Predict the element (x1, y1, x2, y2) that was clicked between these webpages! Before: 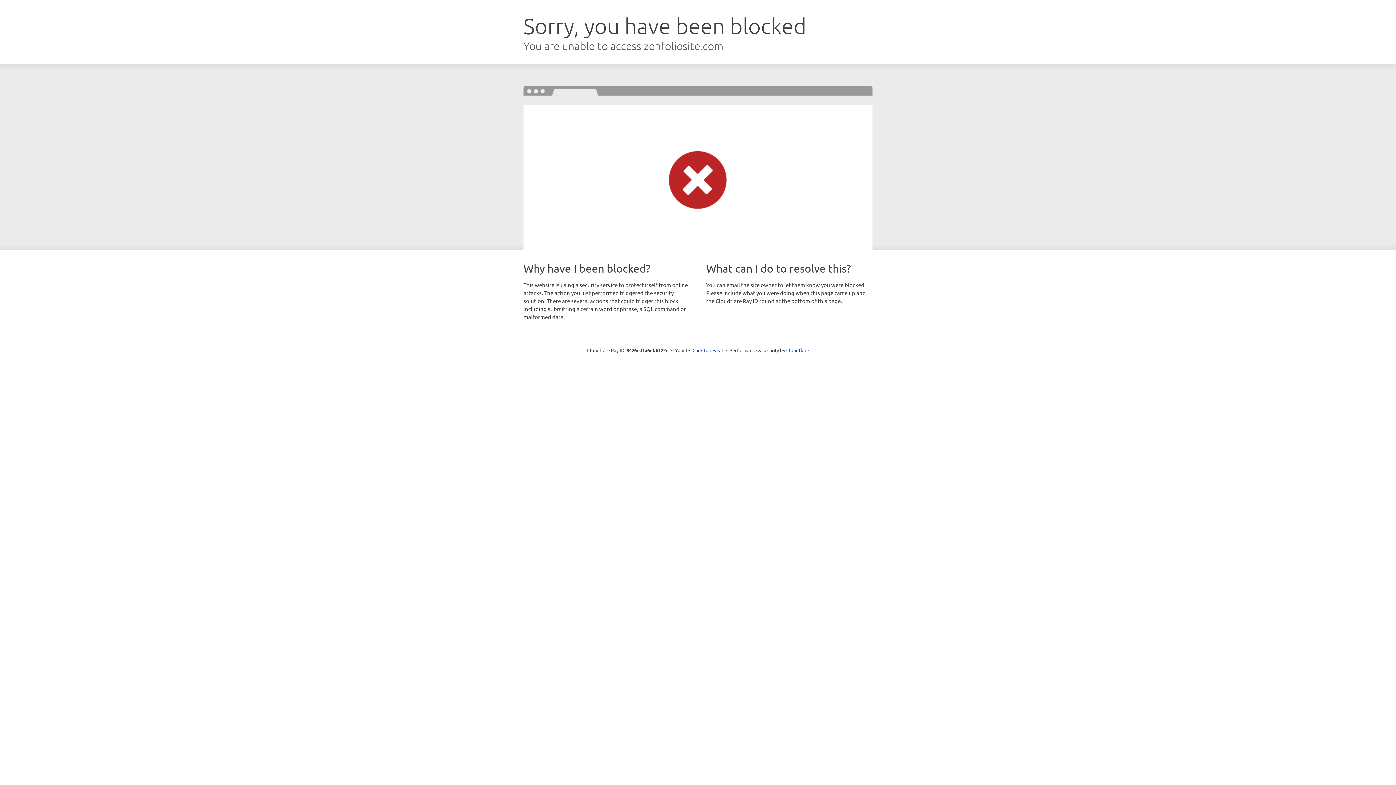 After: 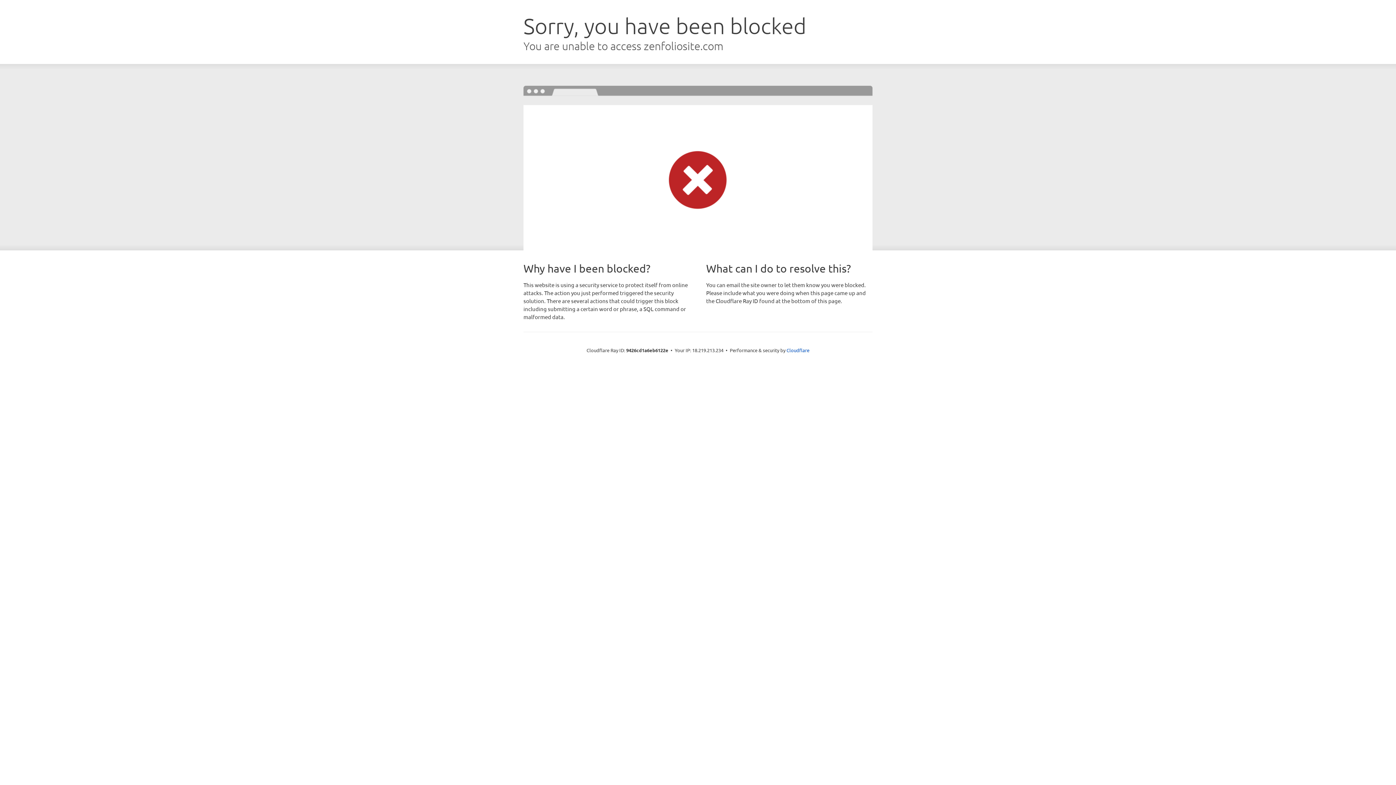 Action: bbox: (692, 346, 723, 353) label: Click to reveal